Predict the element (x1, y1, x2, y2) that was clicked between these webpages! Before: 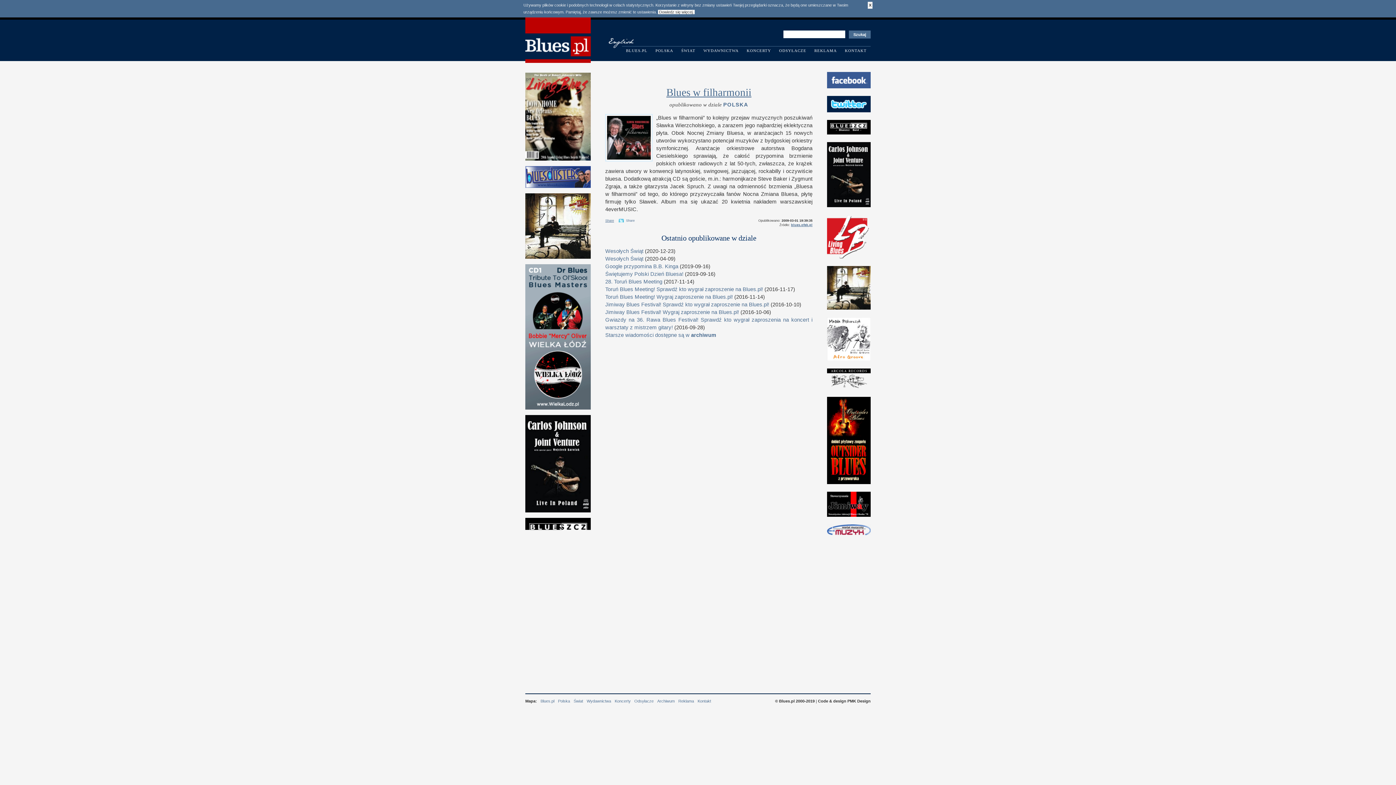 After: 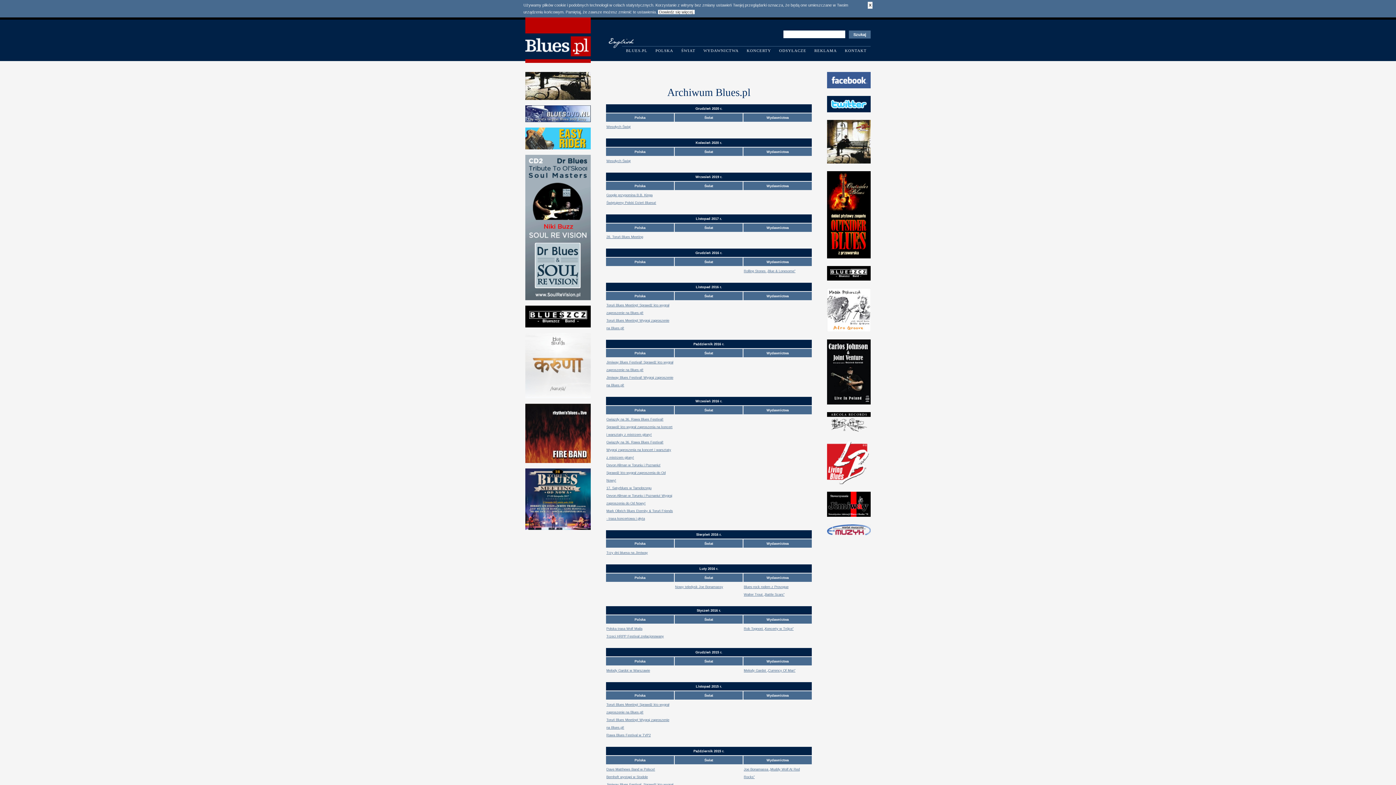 Action: label: Starsze wiadomości dostępne są w archiwum bbox: (605, 332, 716, 338)